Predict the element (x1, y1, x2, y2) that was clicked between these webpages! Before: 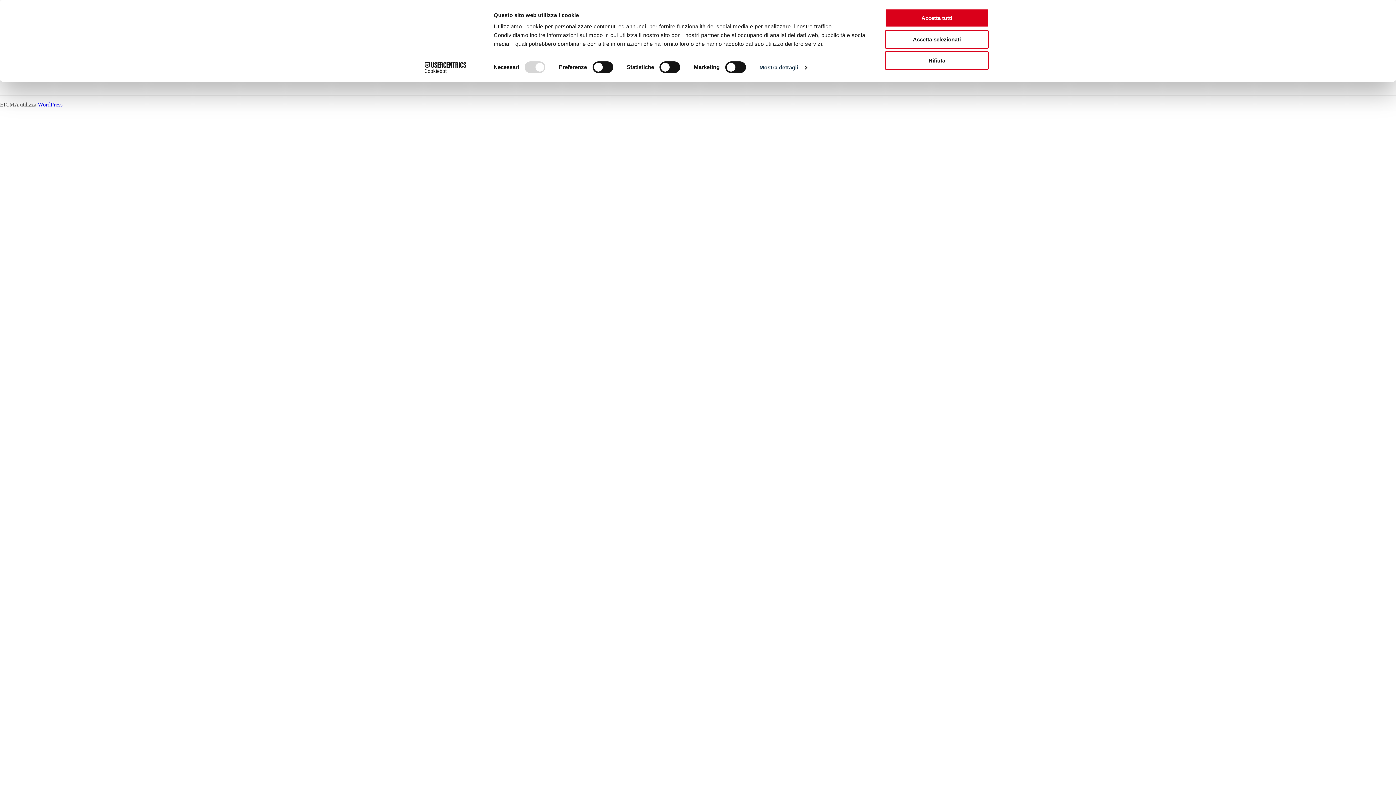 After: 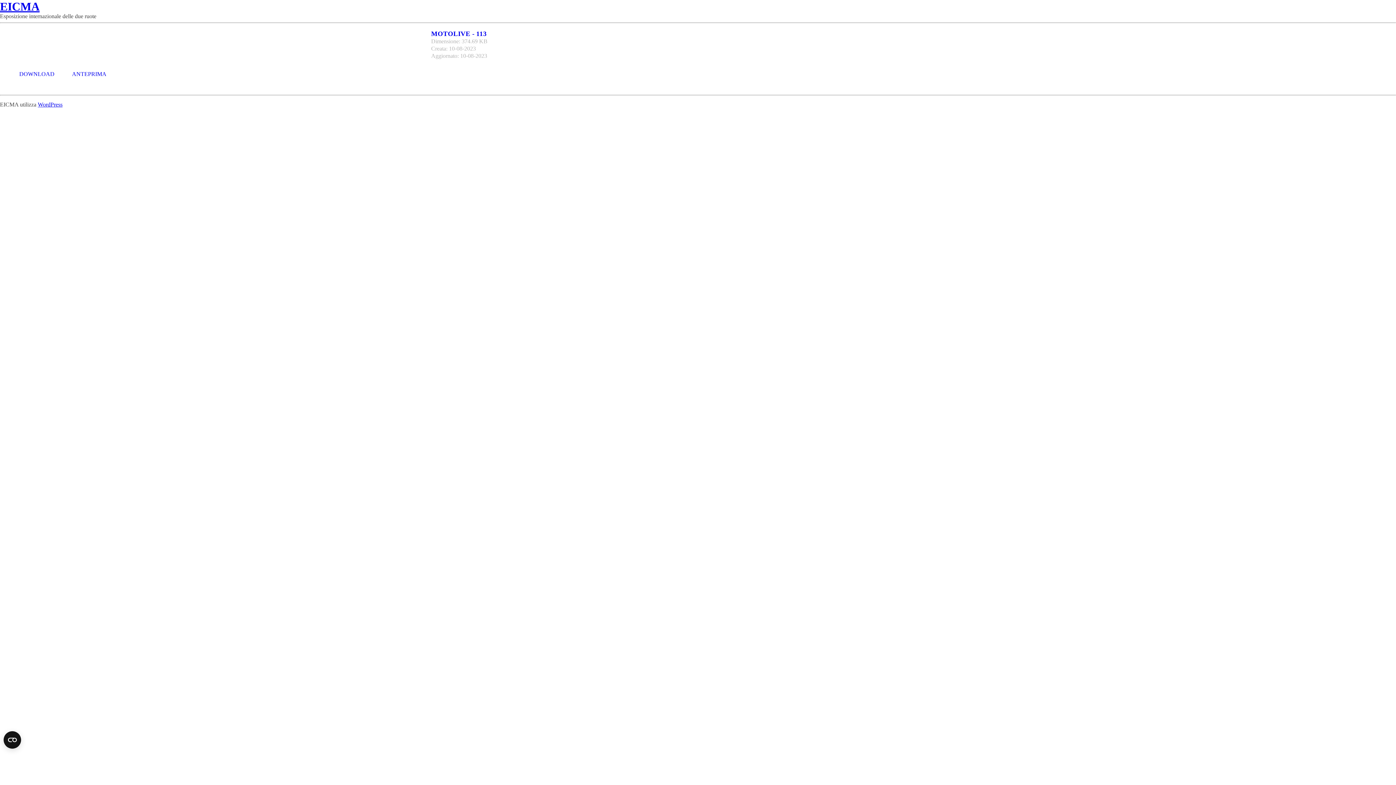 Action: bbox: (885, 51, 989, 69) label: Rifiuta